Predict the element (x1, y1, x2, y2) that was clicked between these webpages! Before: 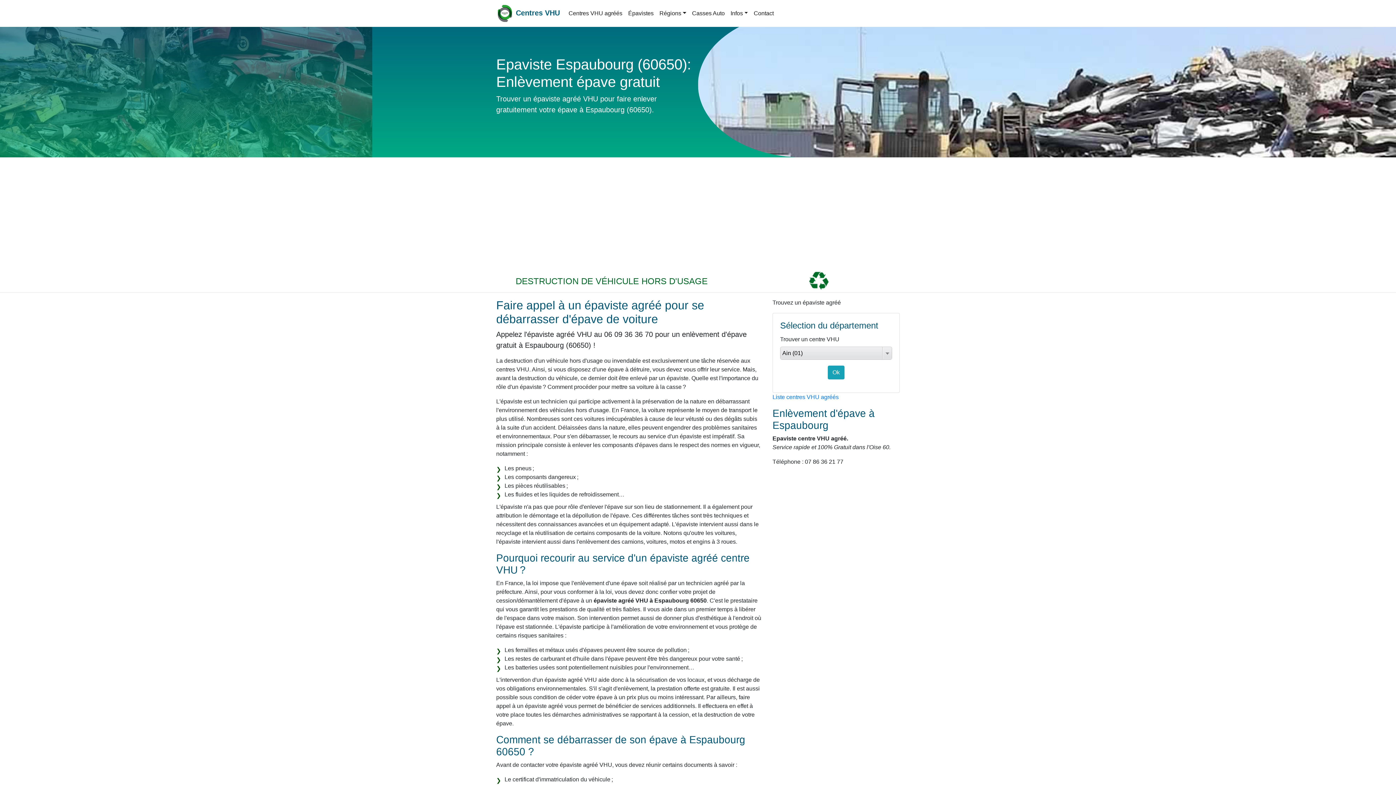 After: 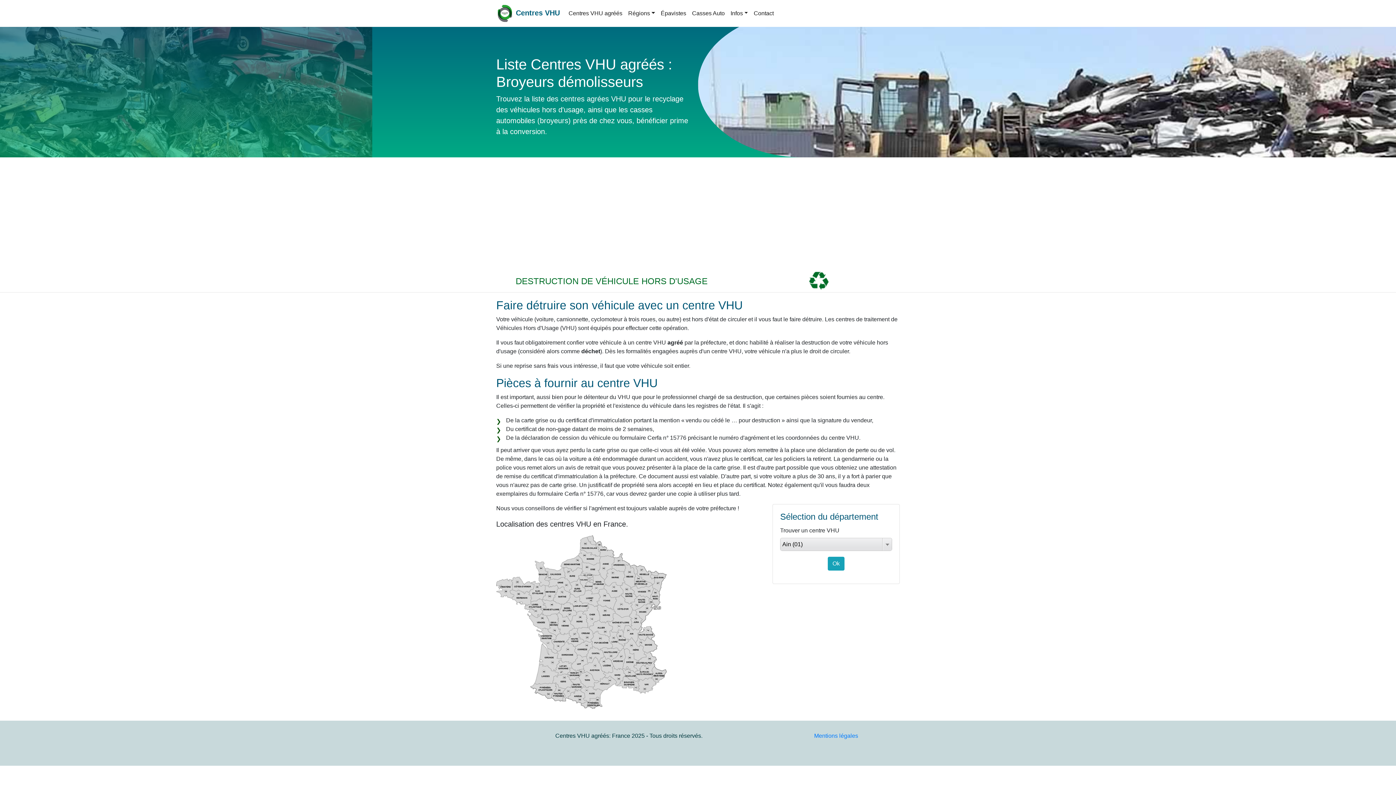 Action: label: Liste centres VHU agréés bbox: (772, 394, 838, 400)